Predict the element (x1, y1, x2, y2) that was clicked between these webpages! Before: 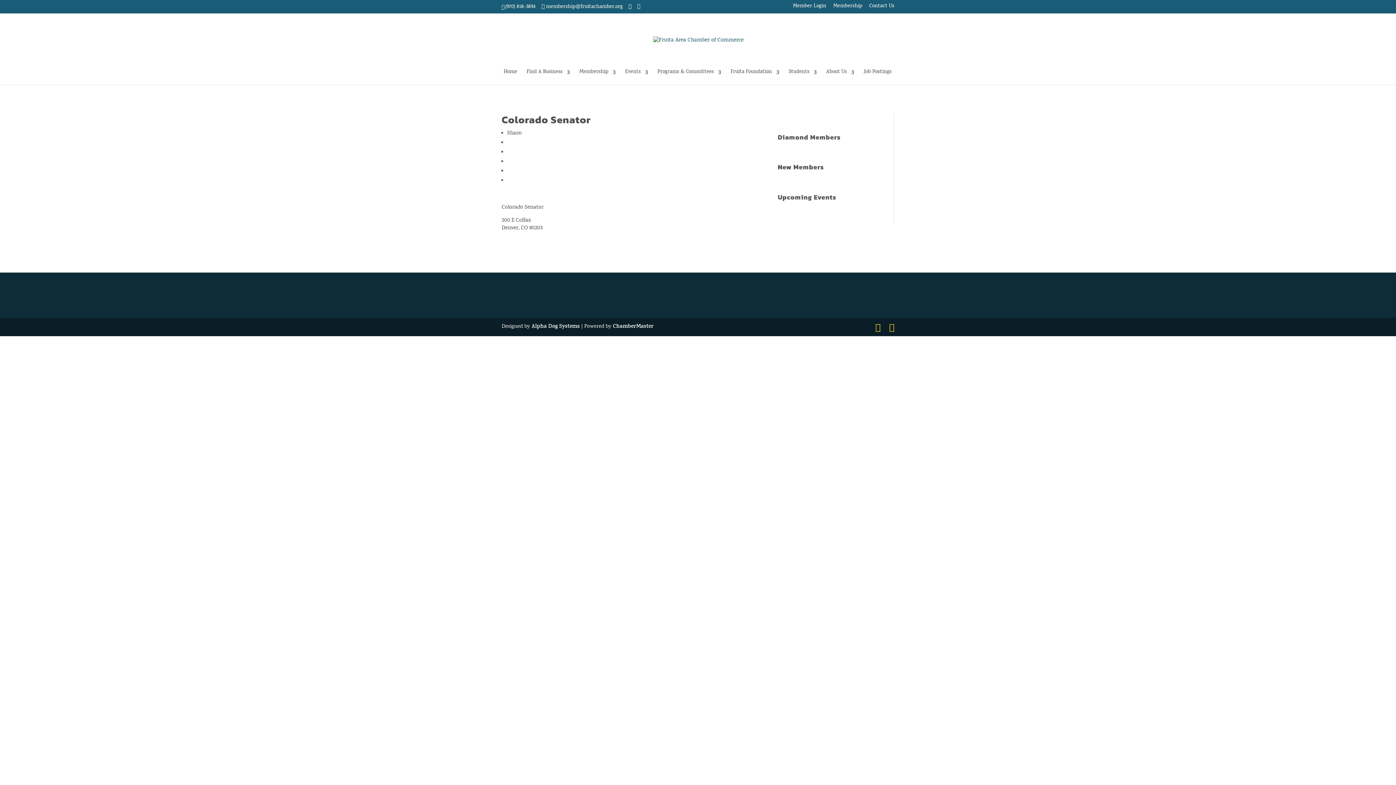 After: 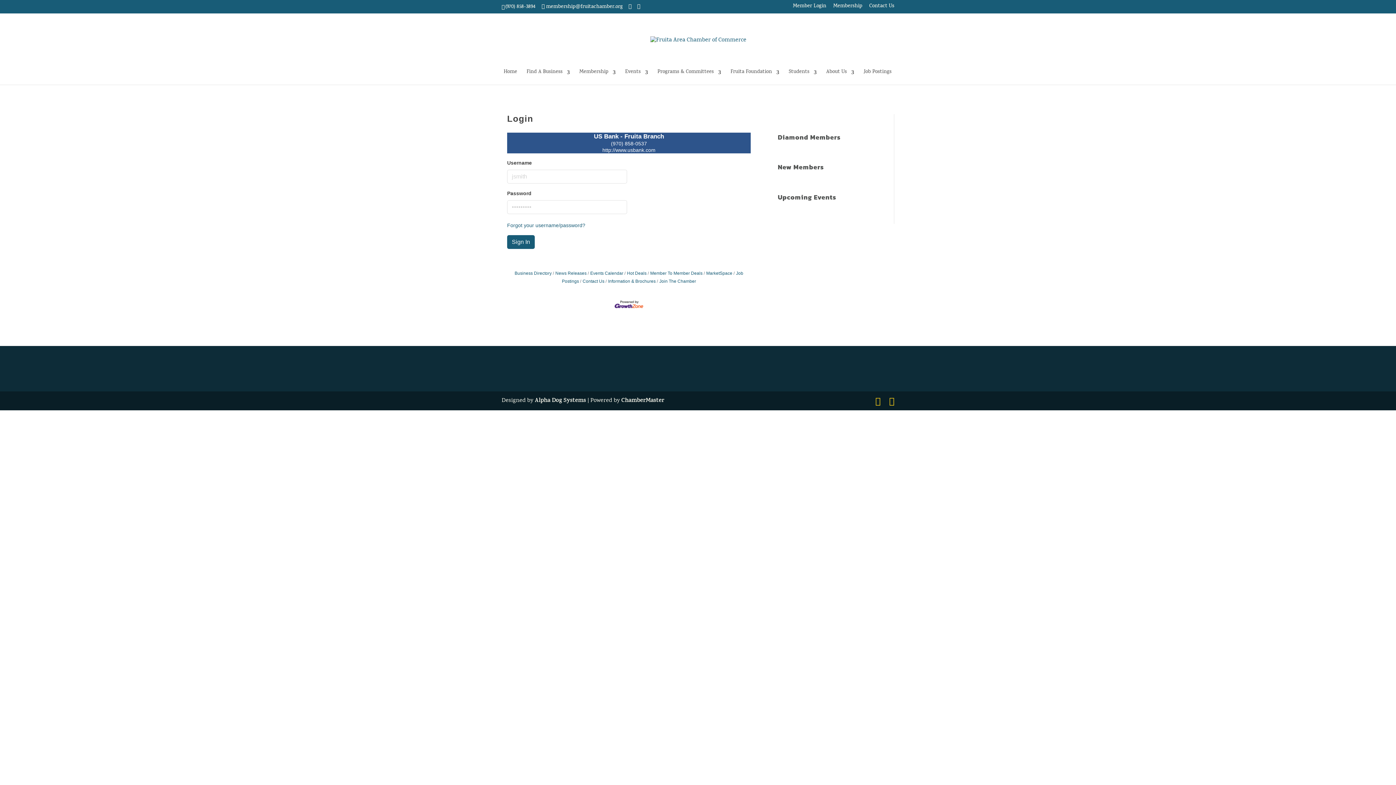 Action: label: Member Login bbox: (793, 3, 826, 12)